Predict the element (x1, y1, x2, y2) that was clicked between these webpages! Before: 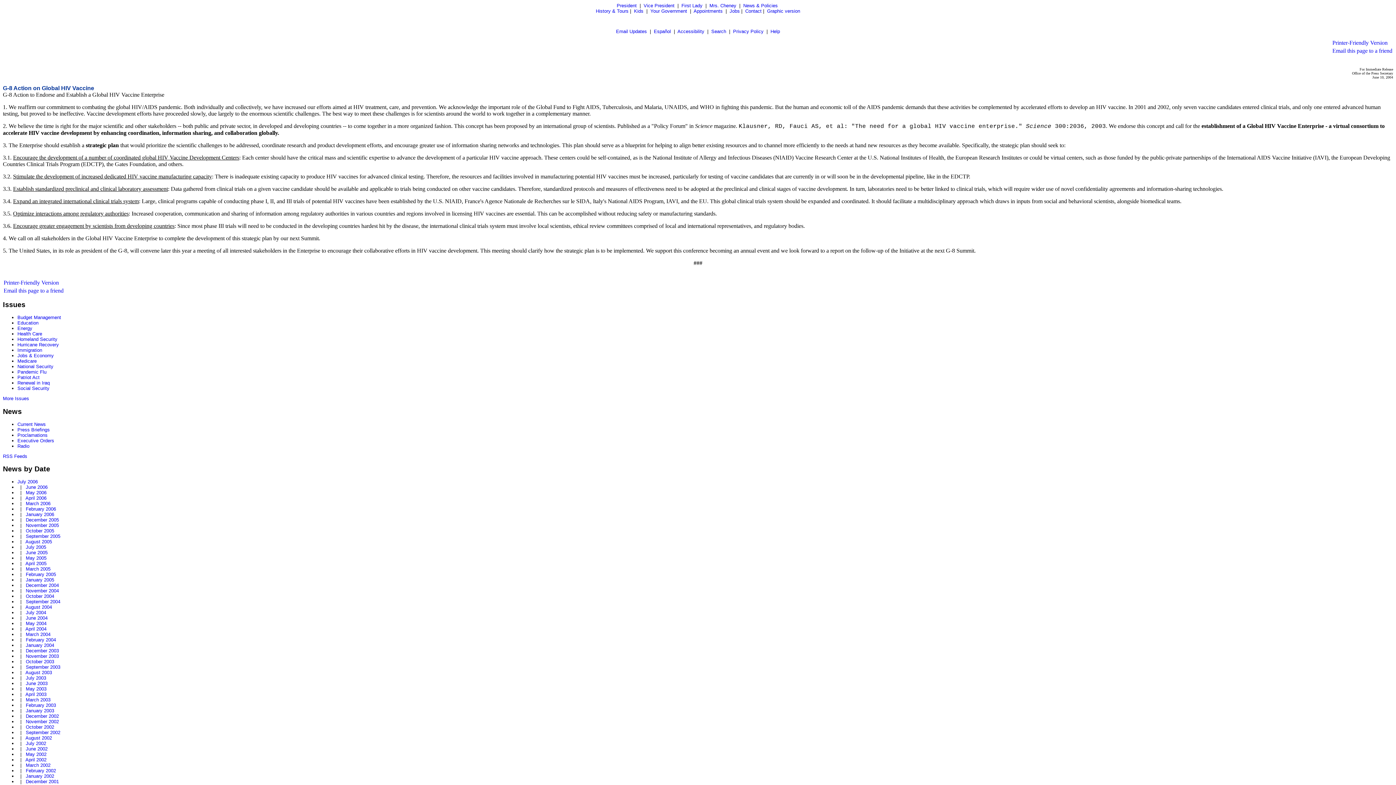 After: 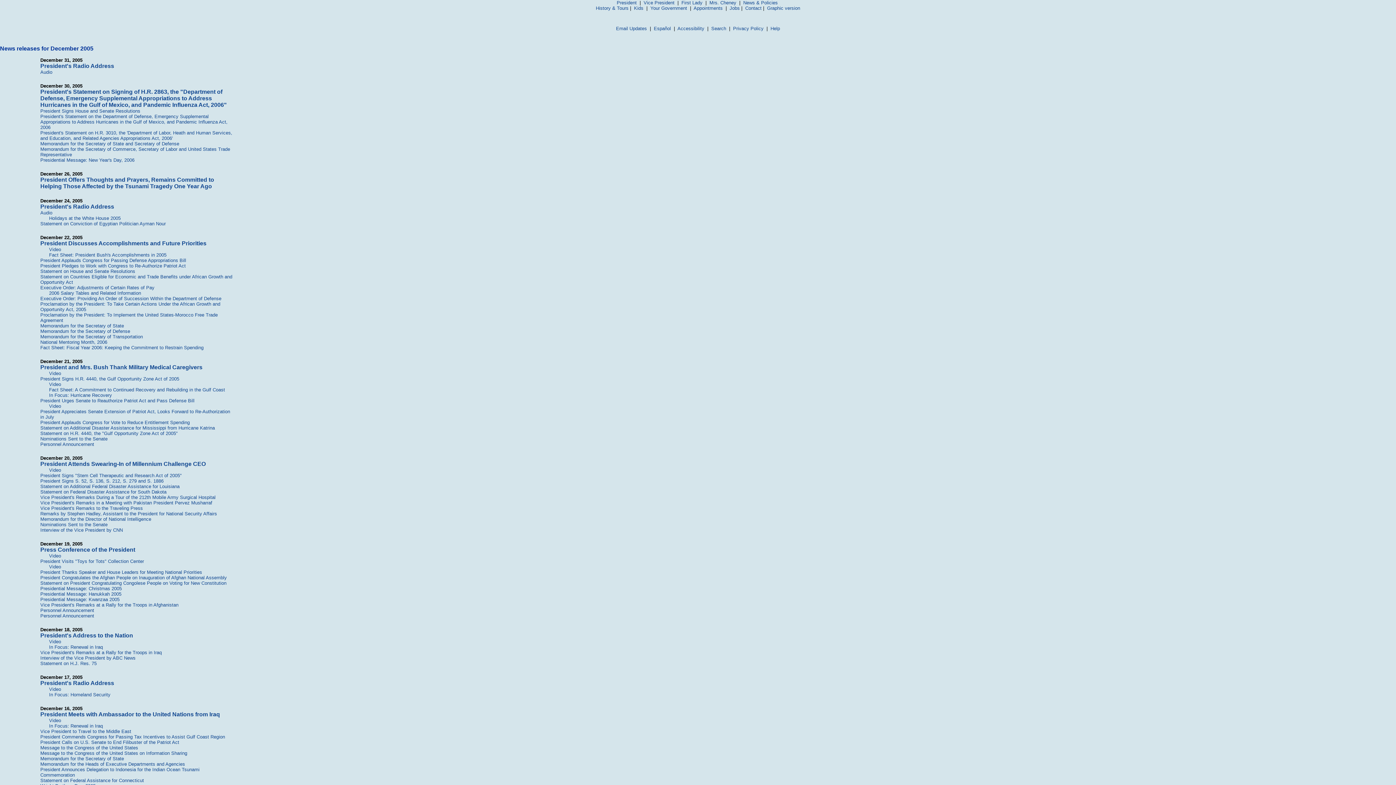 Action: label: December 2005 bbox: (25, 517, 58, 522)